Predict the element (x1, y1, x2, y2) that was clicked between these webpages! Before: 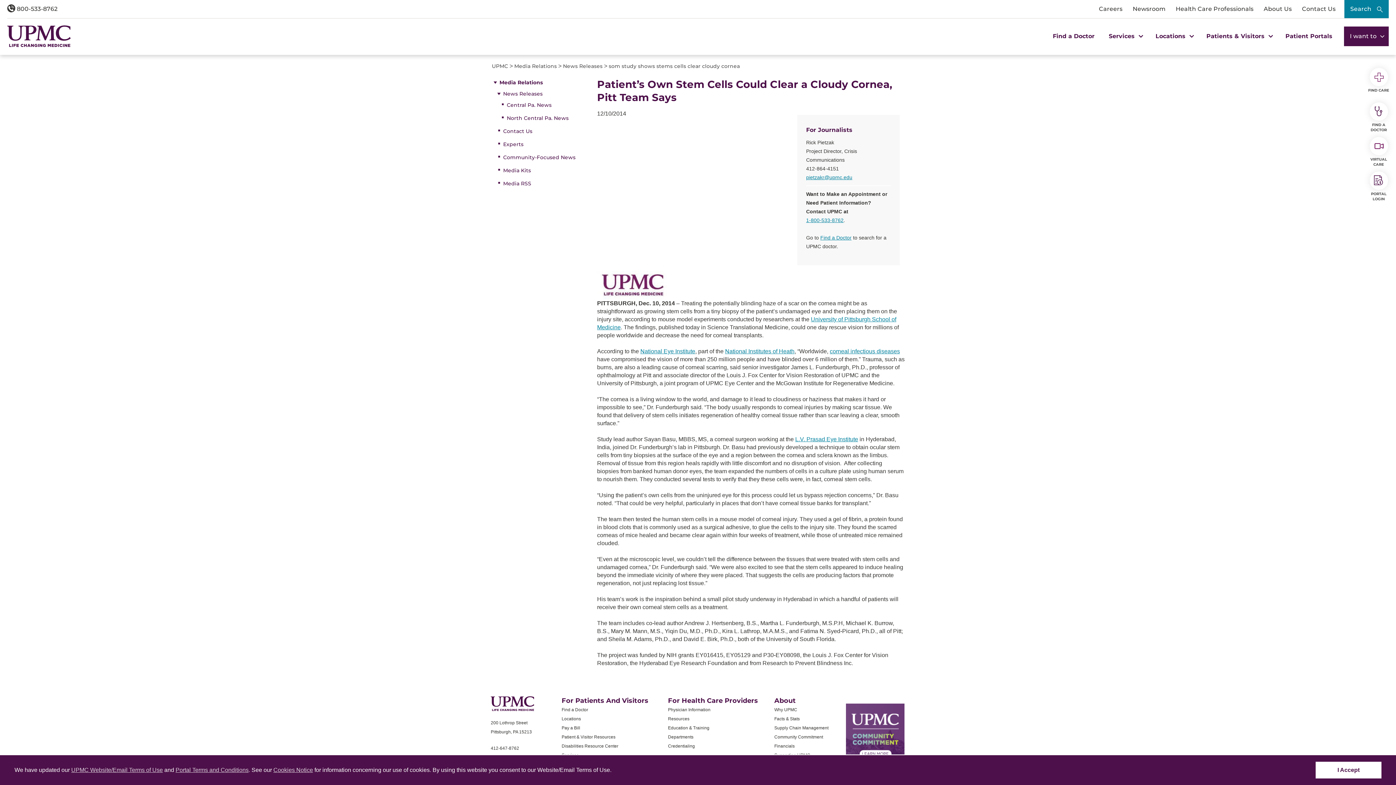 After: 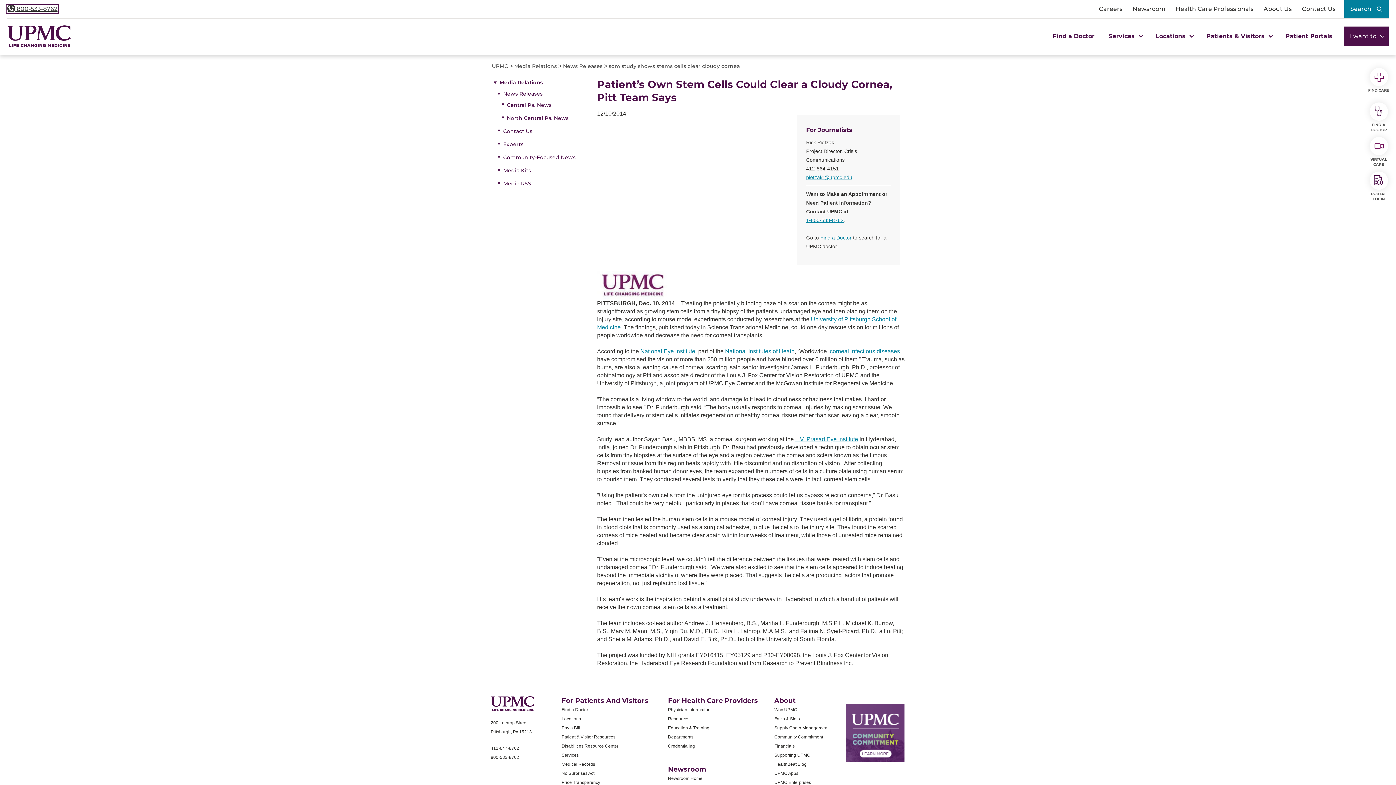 Action: label:  800-533-8762 bbox: (7, 5, 57, 12)